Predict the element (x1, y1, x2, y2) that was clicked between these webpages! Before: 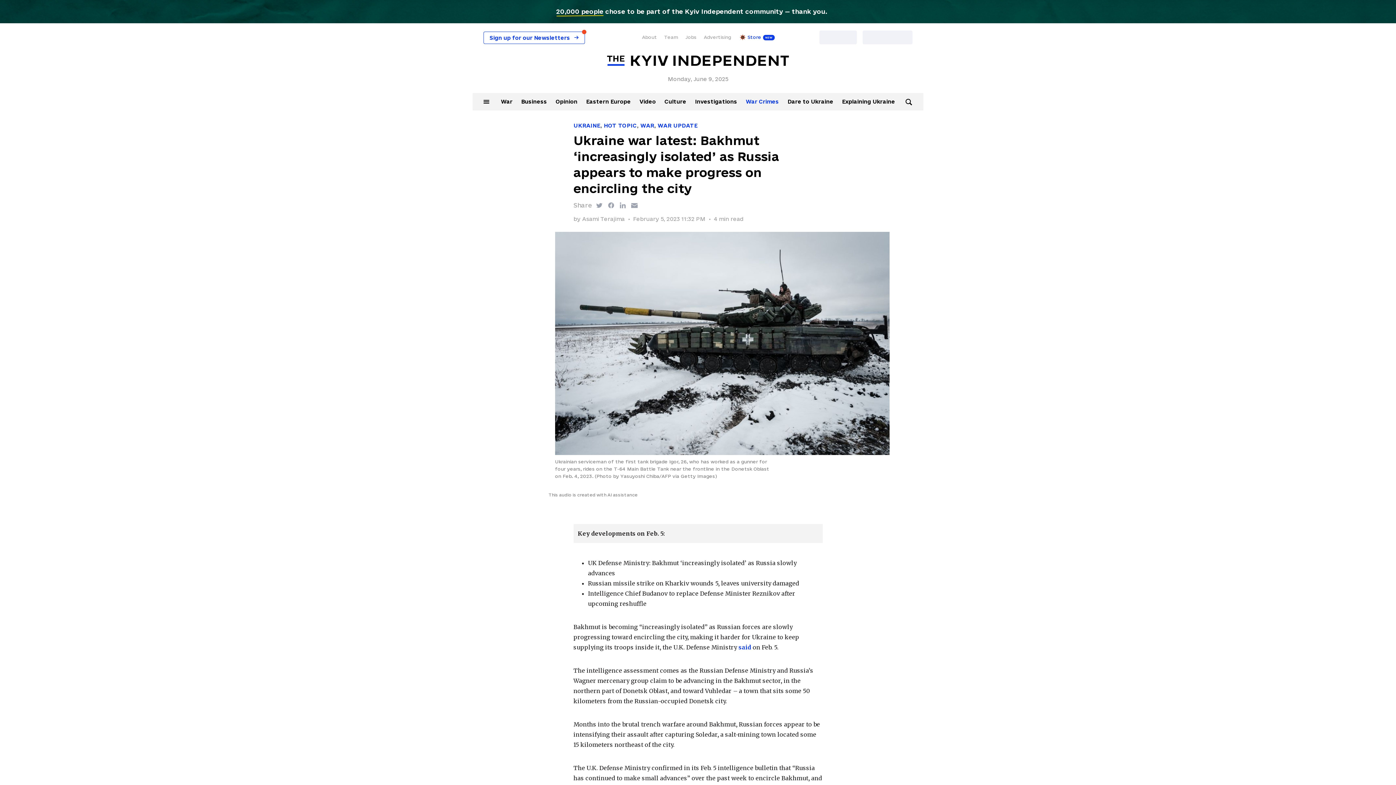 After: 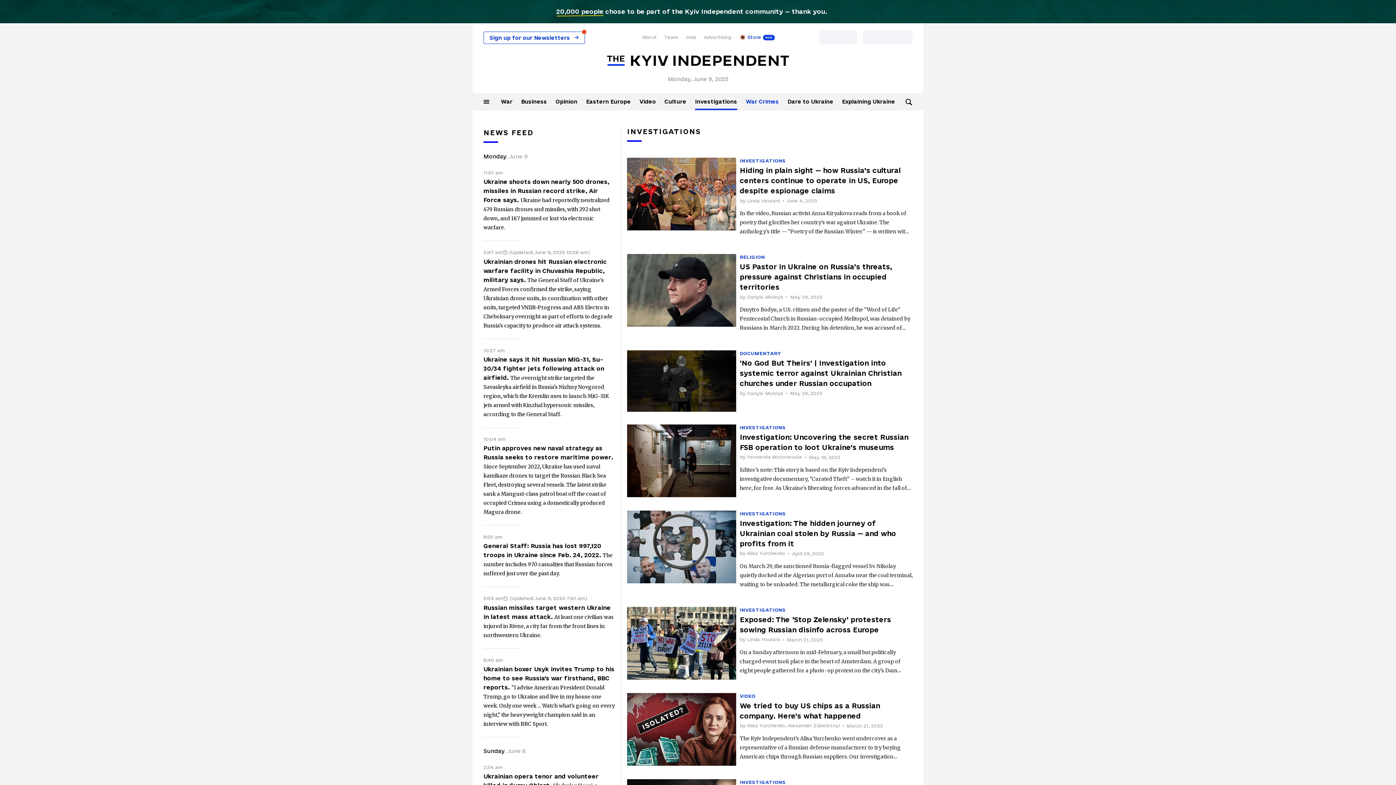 Action: label: Investigations bbox: (695, 98, 737, 104)